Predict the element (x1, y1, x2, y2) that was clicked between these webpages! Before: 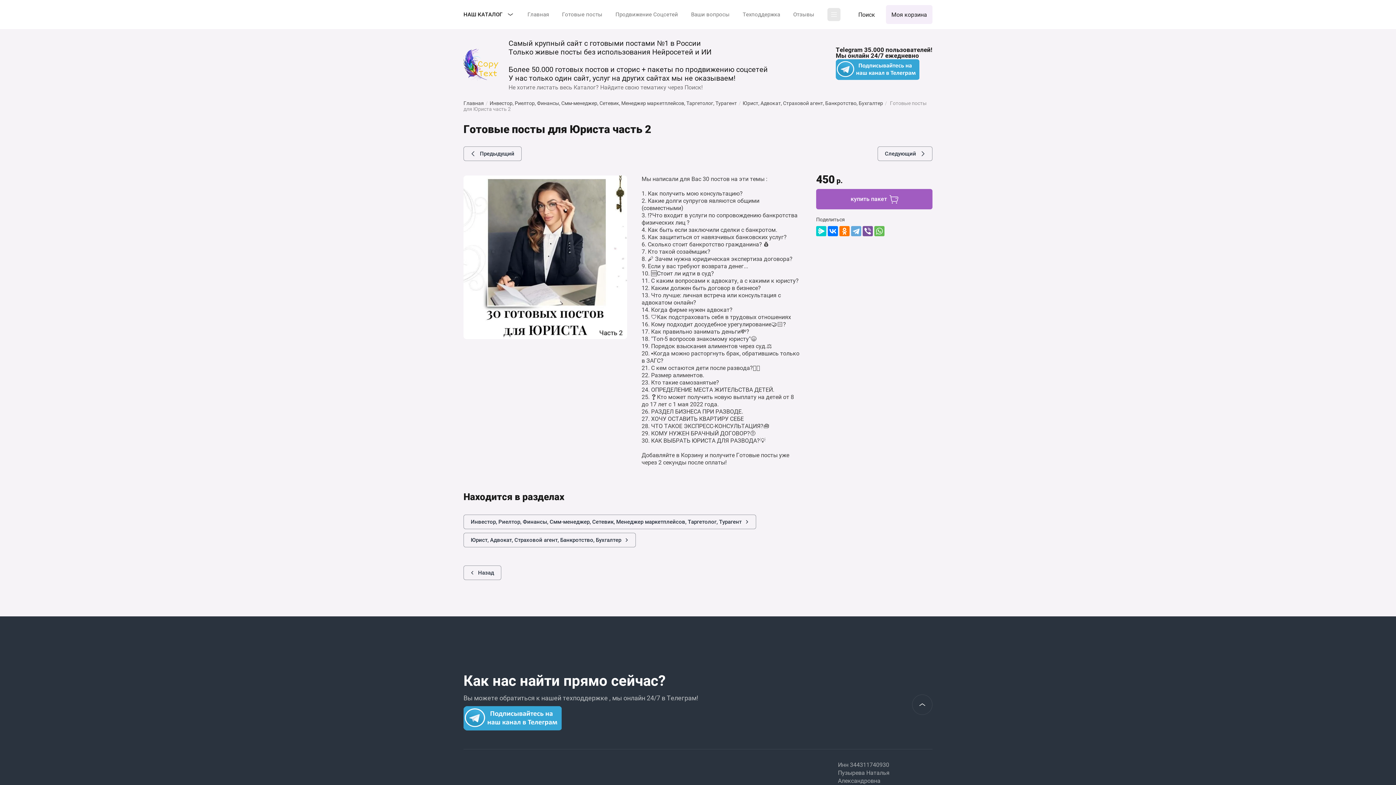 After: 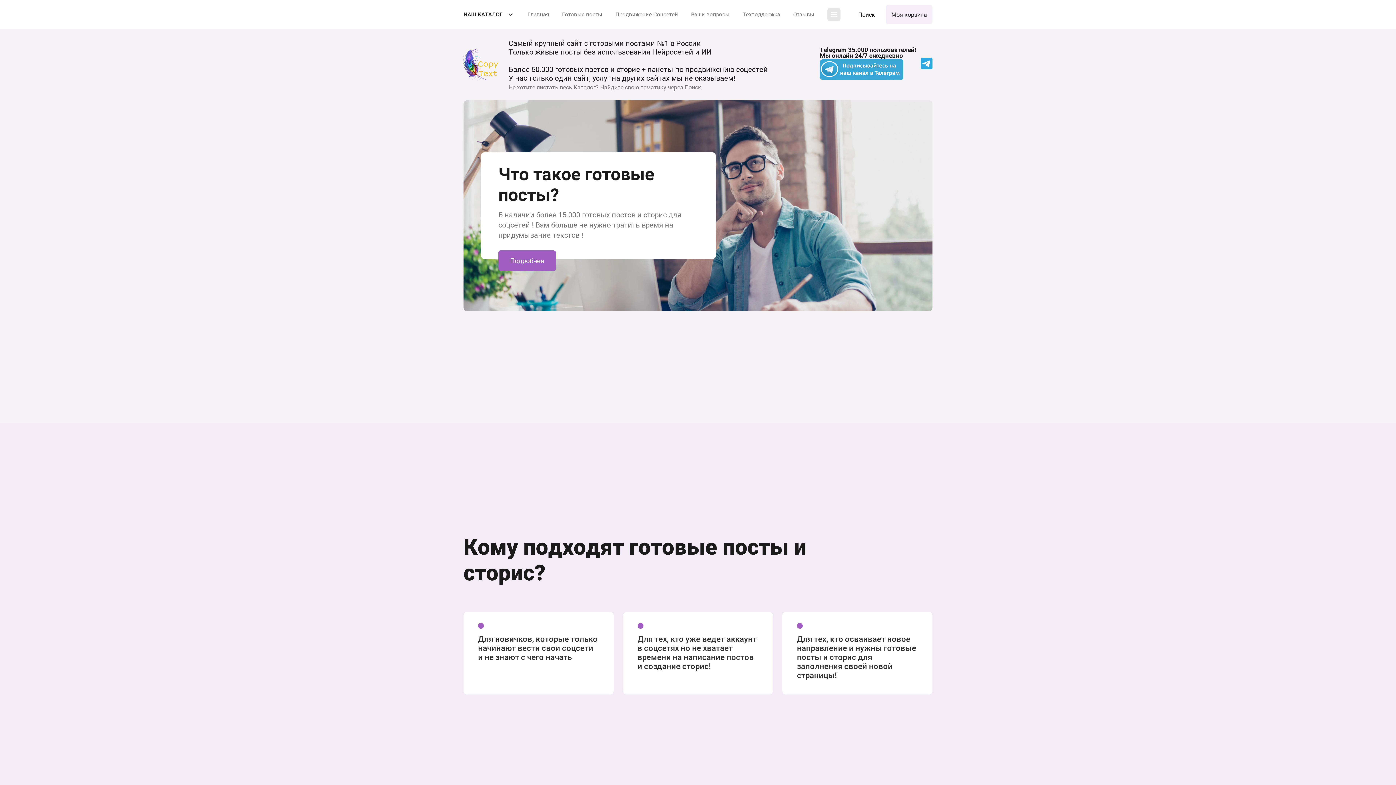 Action: bbox: (527, 0, 549, 29) label: Главная